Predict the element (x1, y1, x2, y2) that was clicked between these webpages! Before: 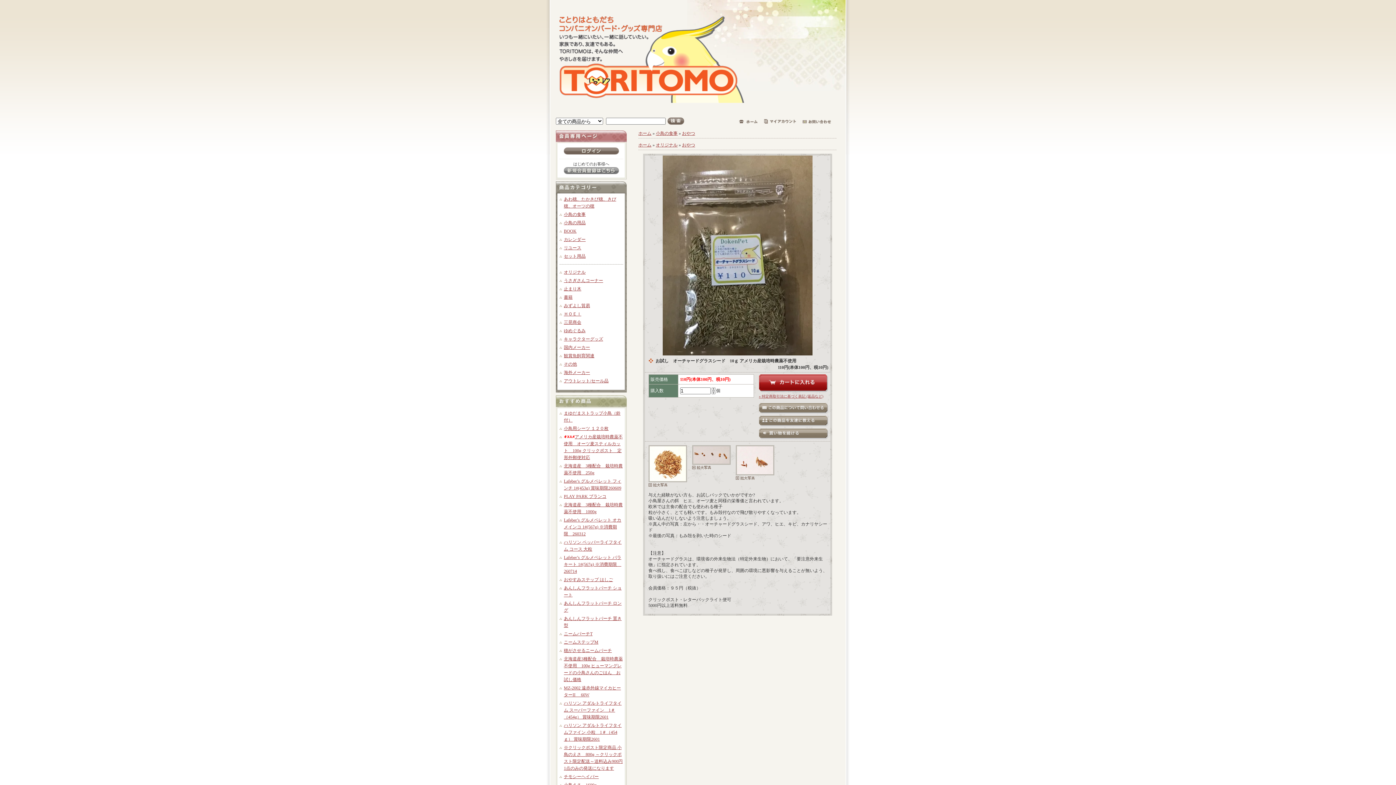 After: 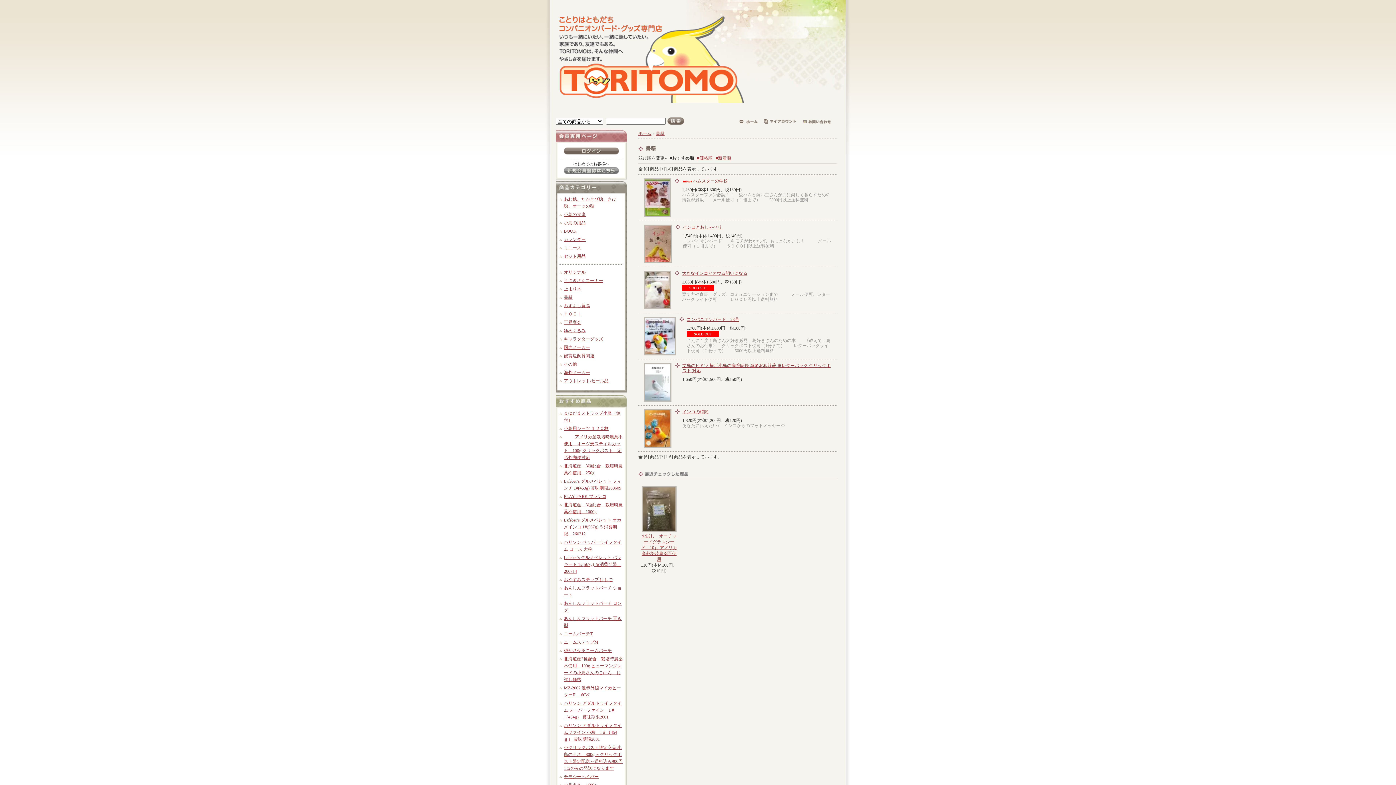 Action: label: 書籍 bbox: (564, 294, 572, 300)